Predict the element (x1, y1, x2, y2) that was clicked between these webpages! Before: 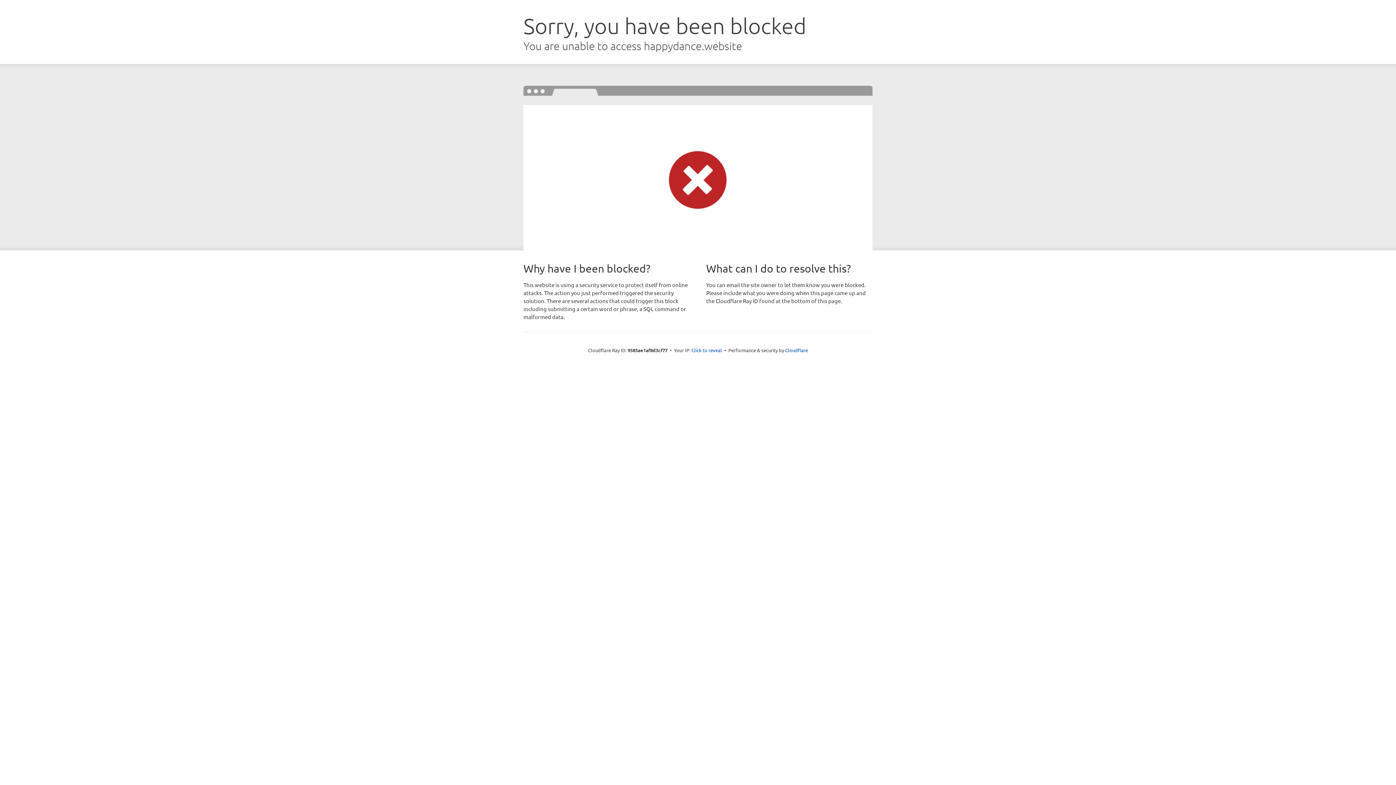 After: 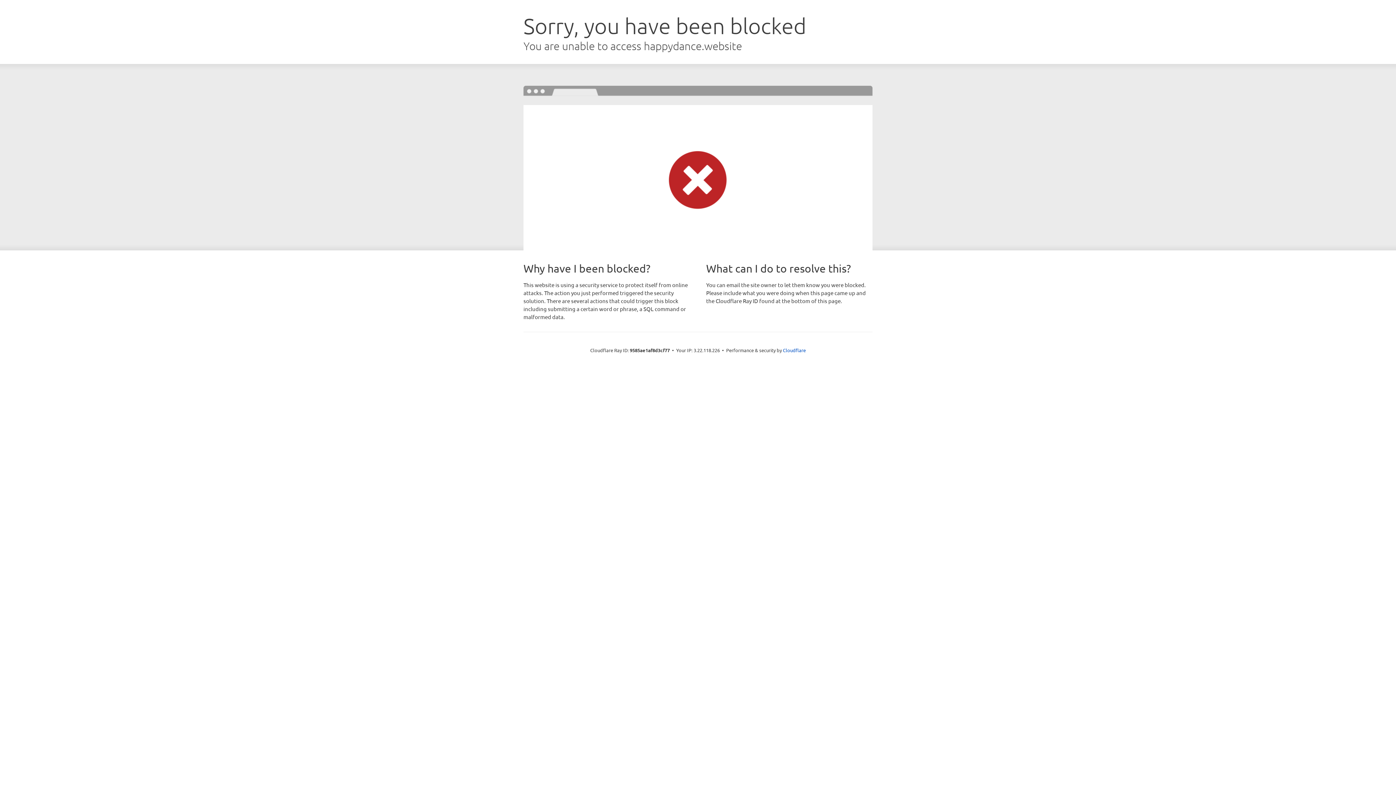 Action: bbox: (691, 346, 722, 353) label: Click to reveal